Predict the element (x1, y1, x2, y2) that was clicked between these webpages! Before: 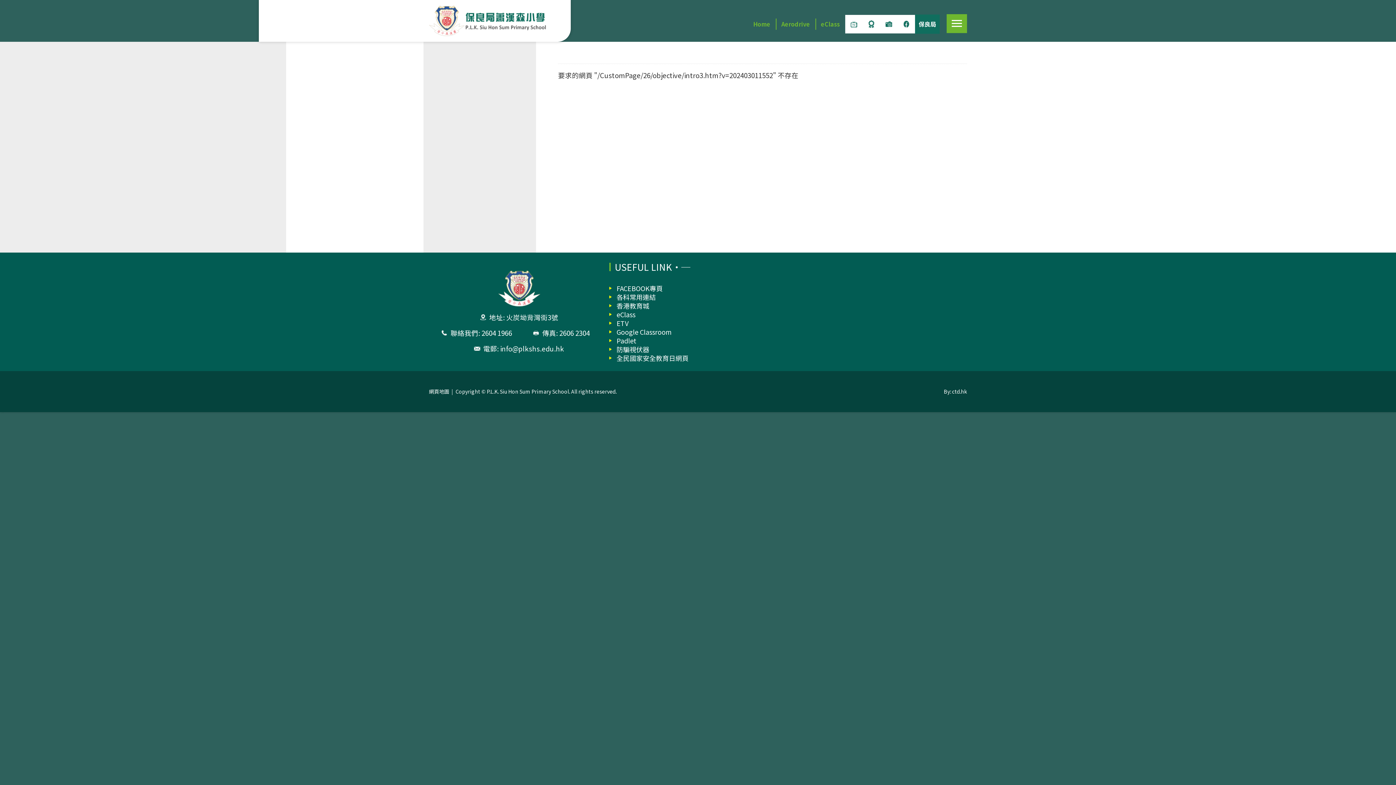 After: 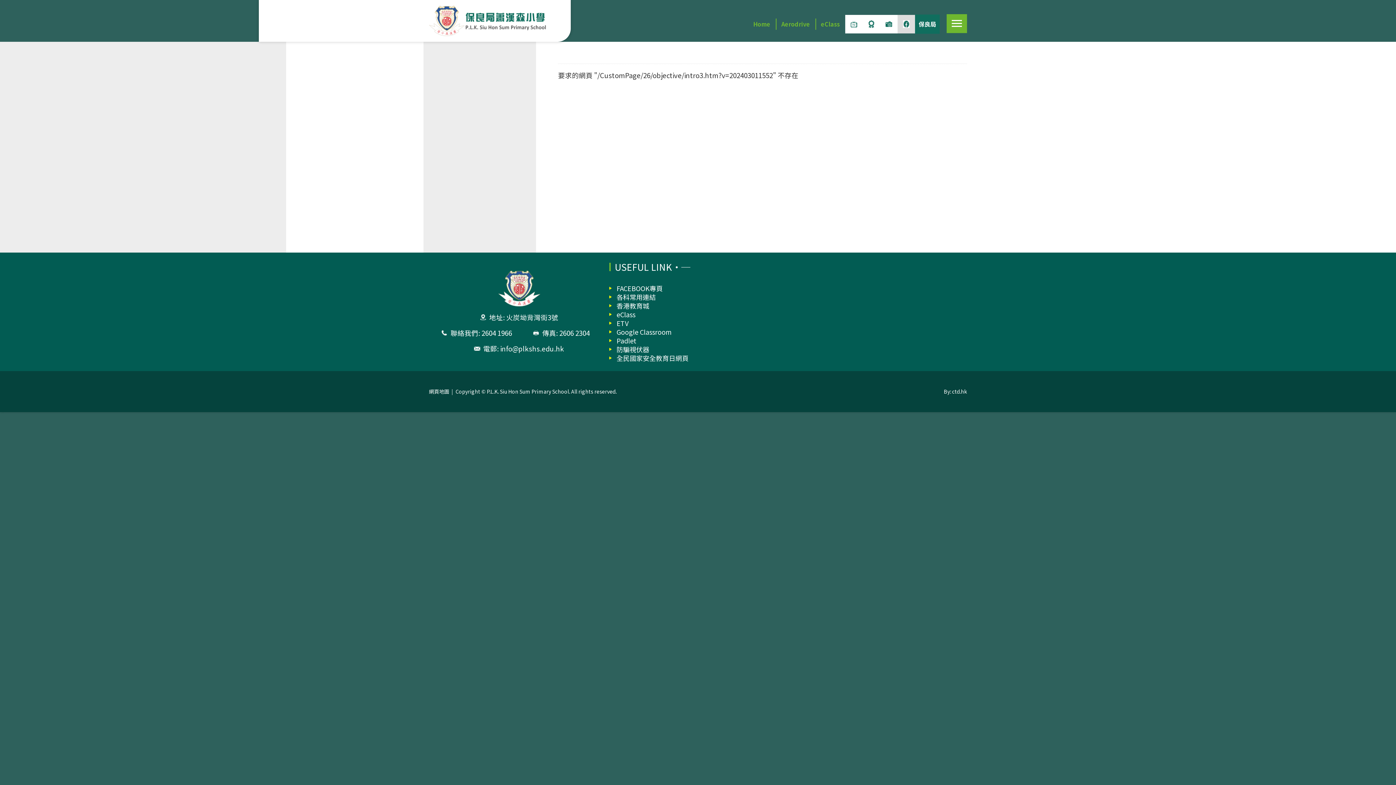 Action: bbox: (897, 14, 915, 33)